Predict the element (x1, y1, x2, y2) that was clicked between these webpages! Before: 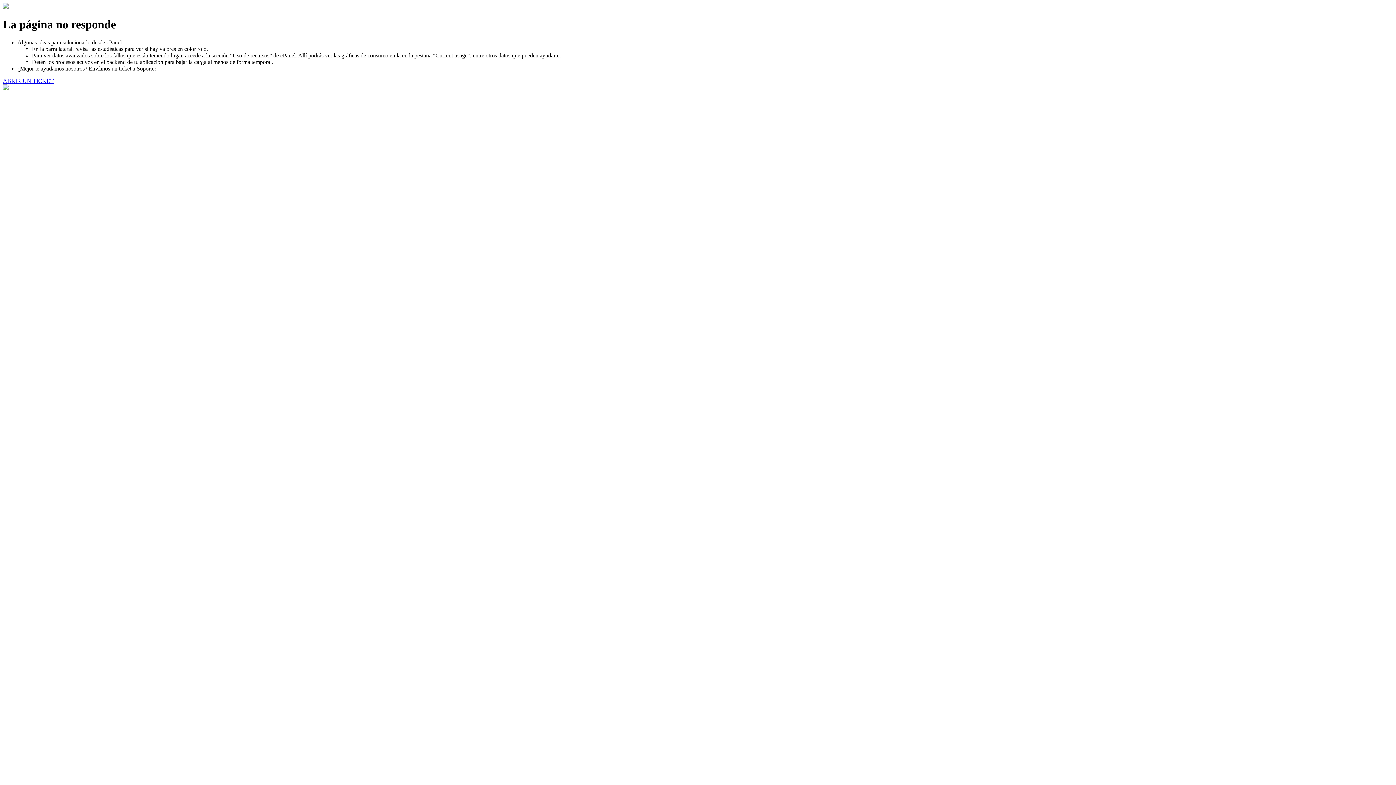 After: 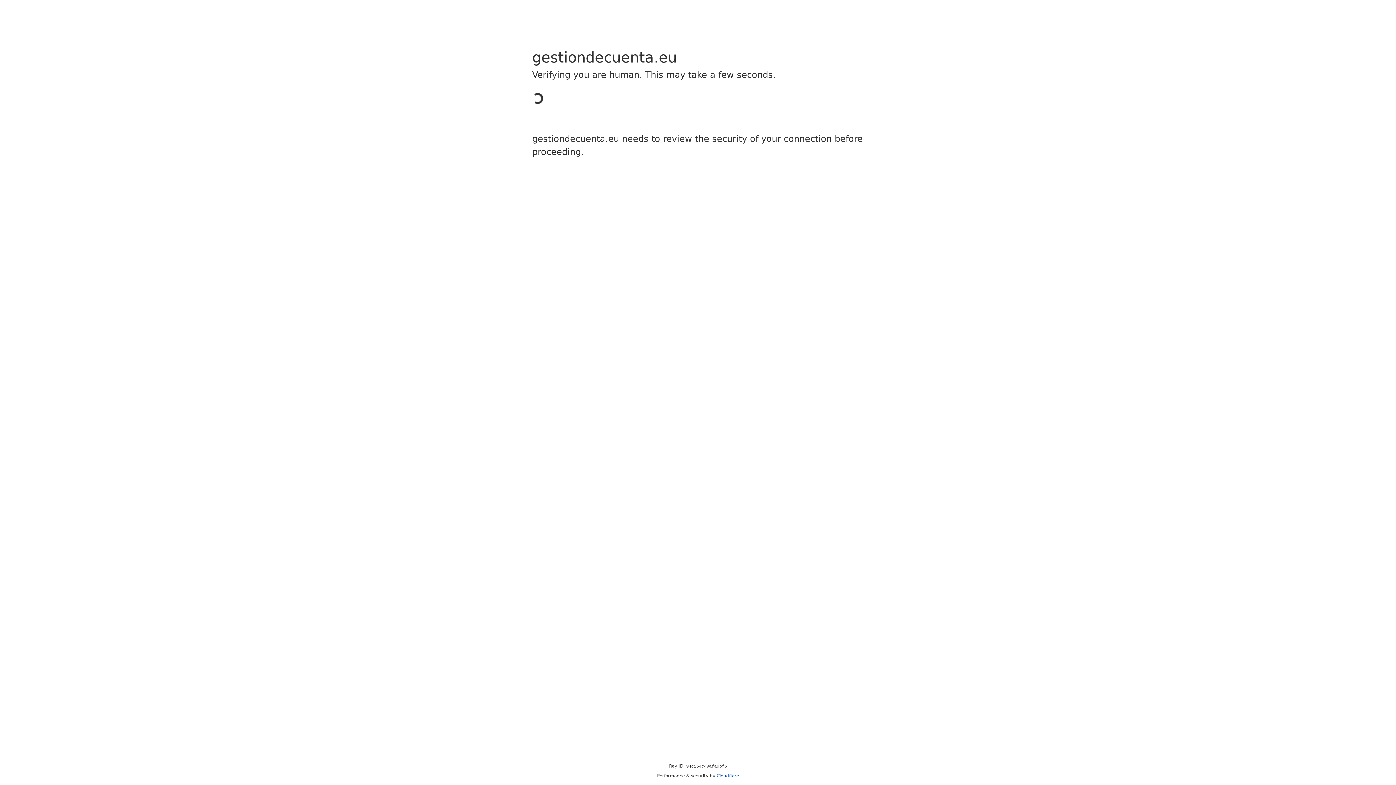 Action: bbox: (2, 77, 53, 83) label: ABRIR UN TICKET